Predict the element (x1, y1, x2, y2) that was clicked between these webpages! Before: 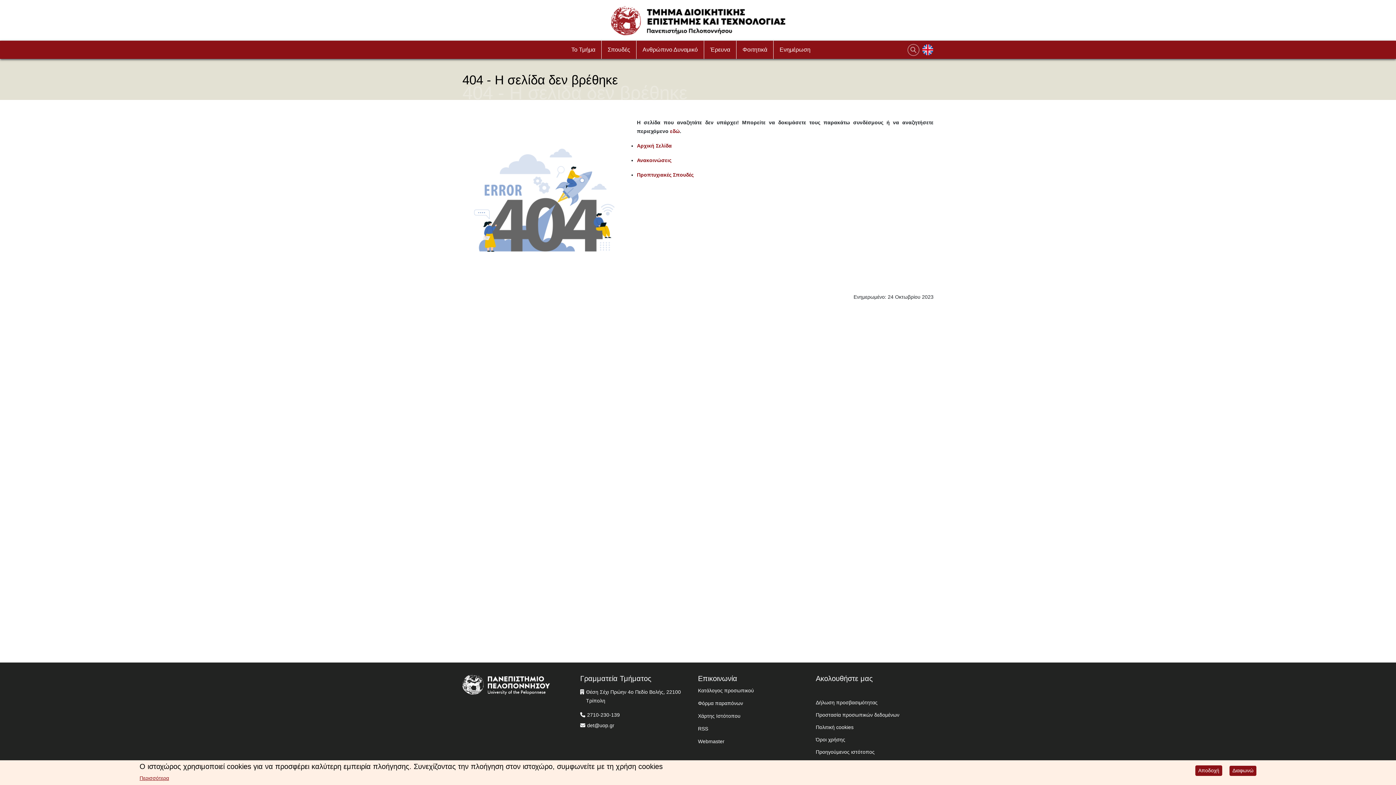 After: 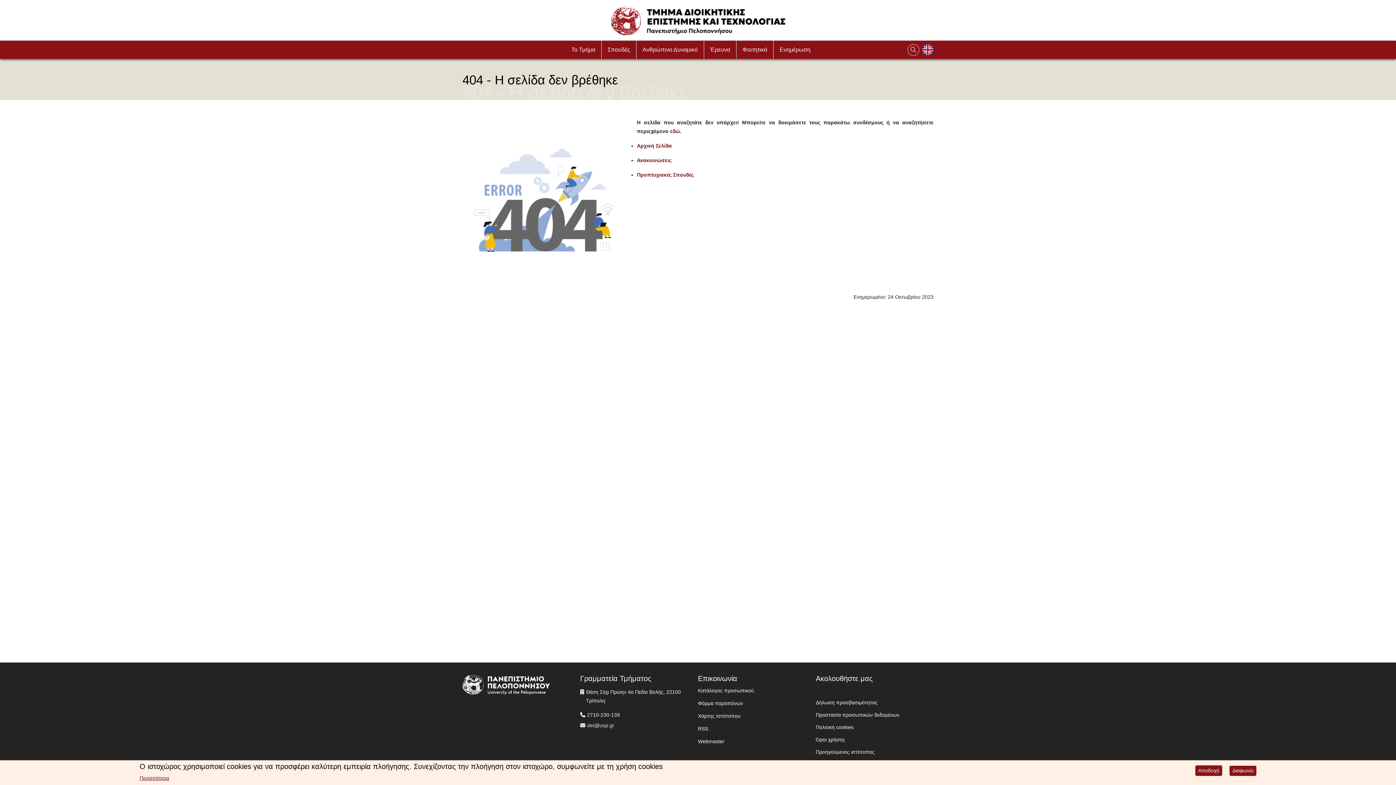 Action: label: det@uop.gr bbox: (587, 722, 614, 728)